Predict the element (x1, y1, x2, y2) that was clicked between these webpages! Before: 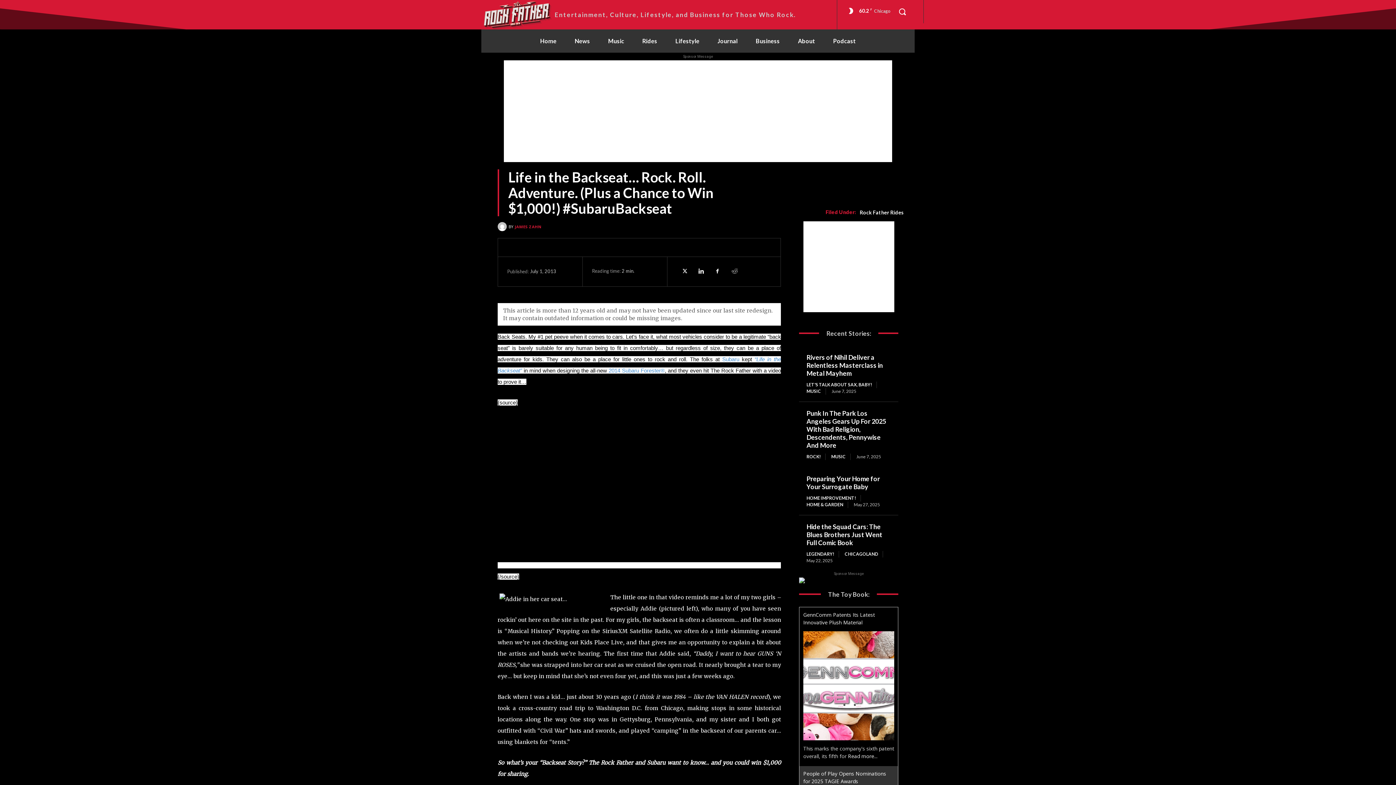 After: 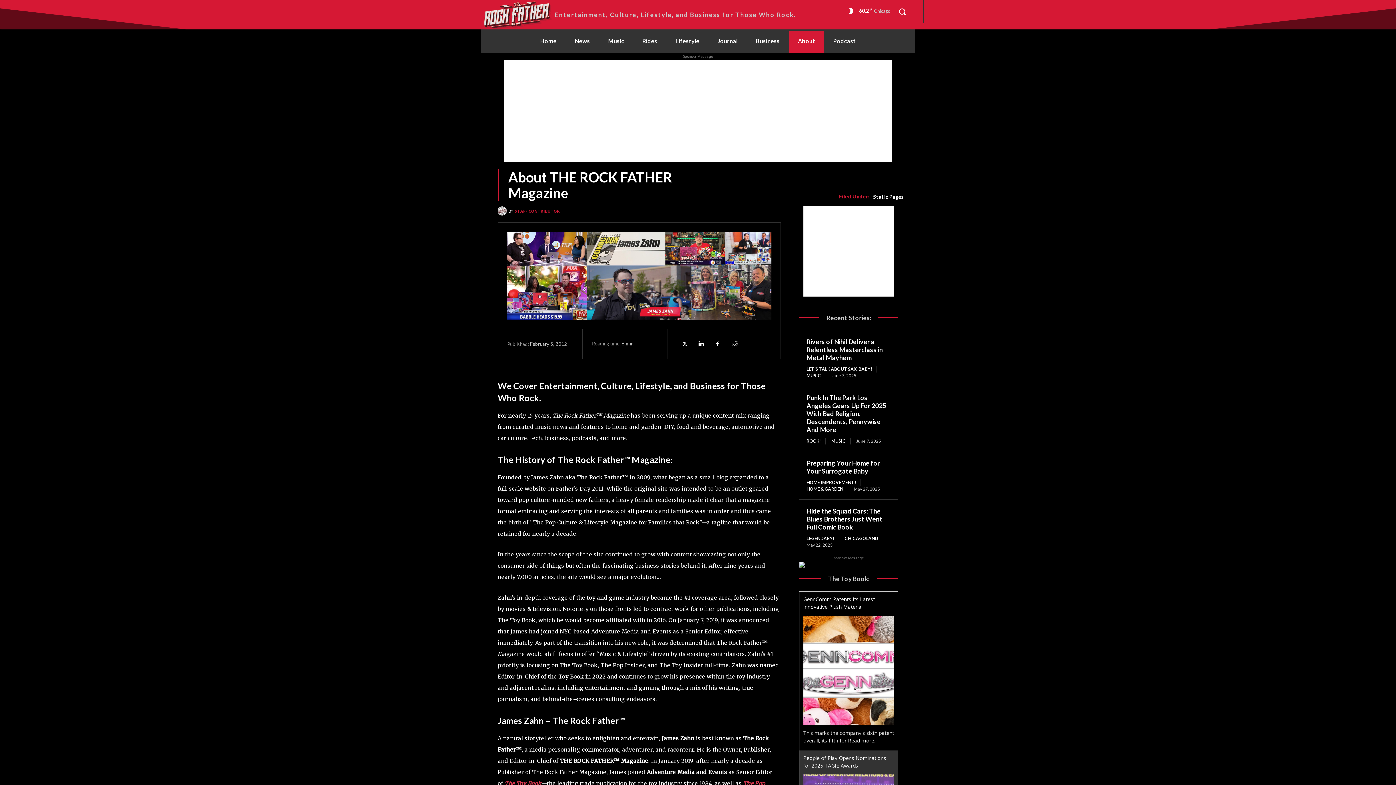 Action: label: About bbox: (789, 29, 824, 52)